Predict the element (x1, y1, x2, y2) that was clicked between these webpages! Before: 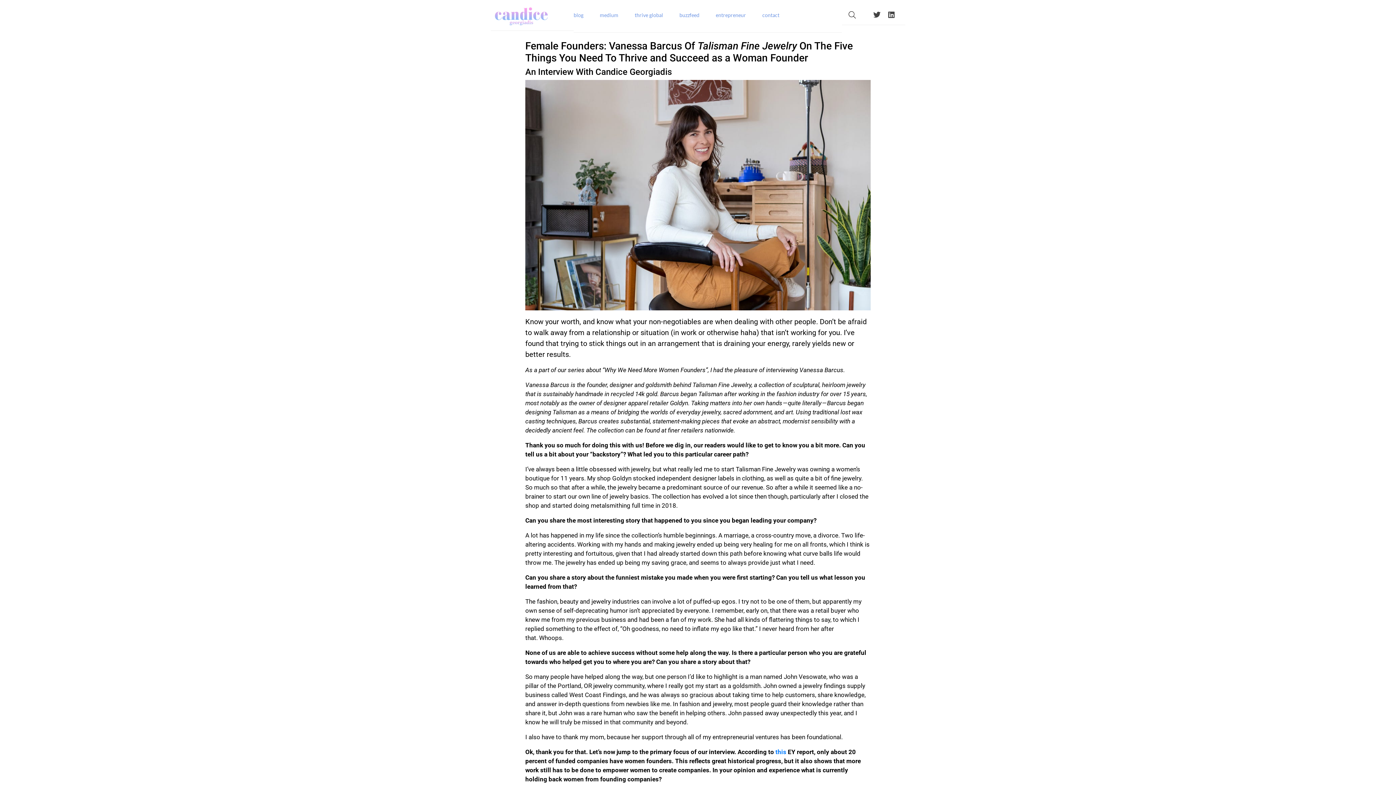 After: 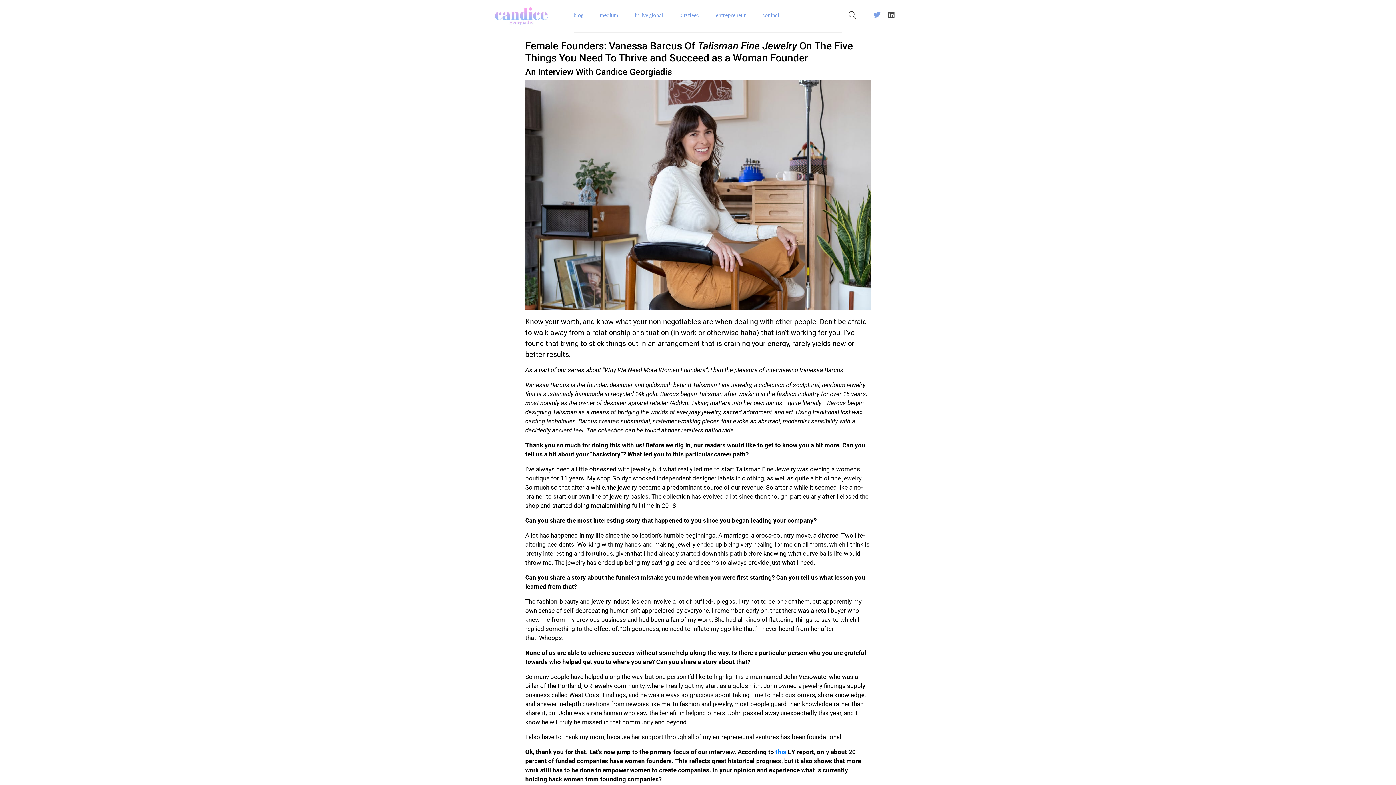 Action: label: Twitter bbox: (873, 11, 880, 18)